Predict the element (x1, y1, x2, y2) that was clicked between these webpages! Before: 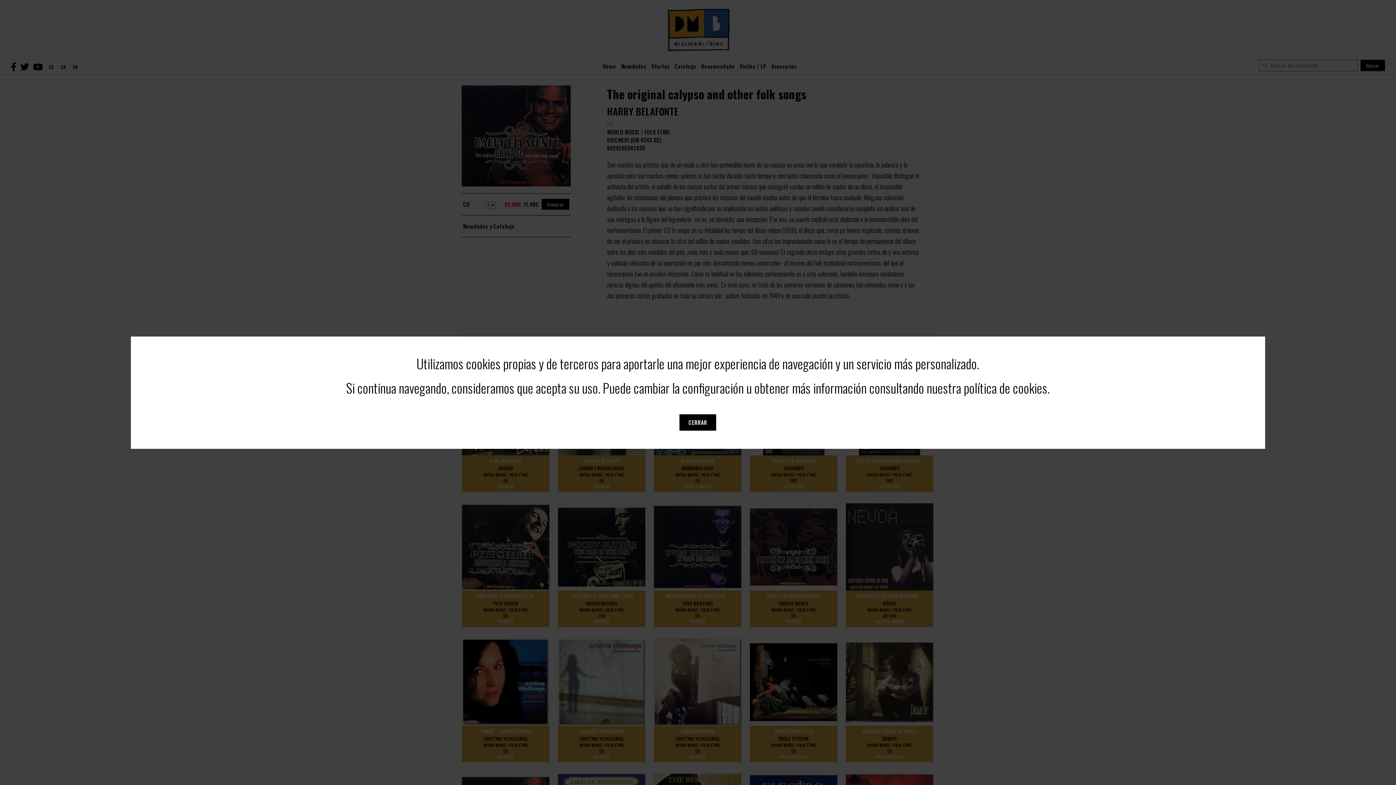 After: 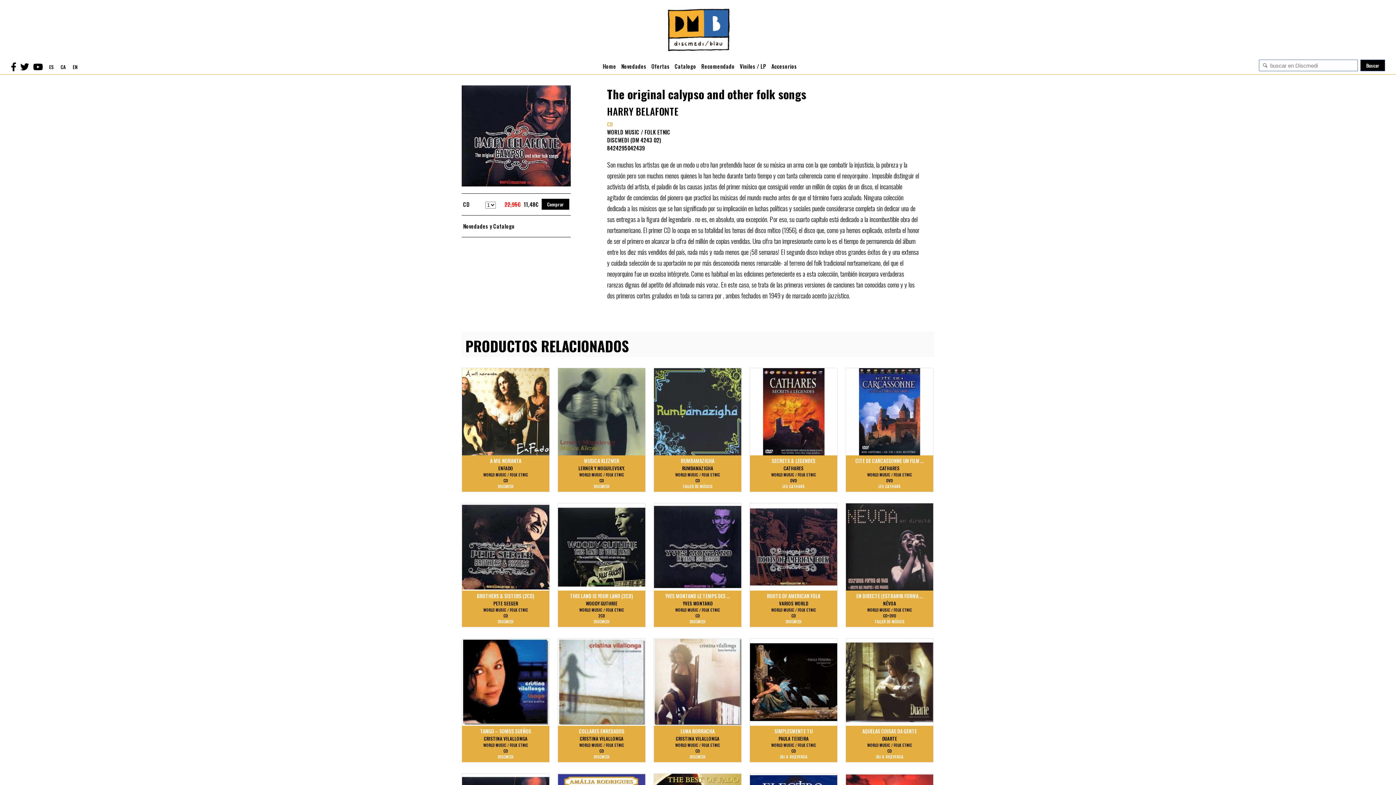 Action: label: CERRAR bbox: (679, 414, 716, 430)